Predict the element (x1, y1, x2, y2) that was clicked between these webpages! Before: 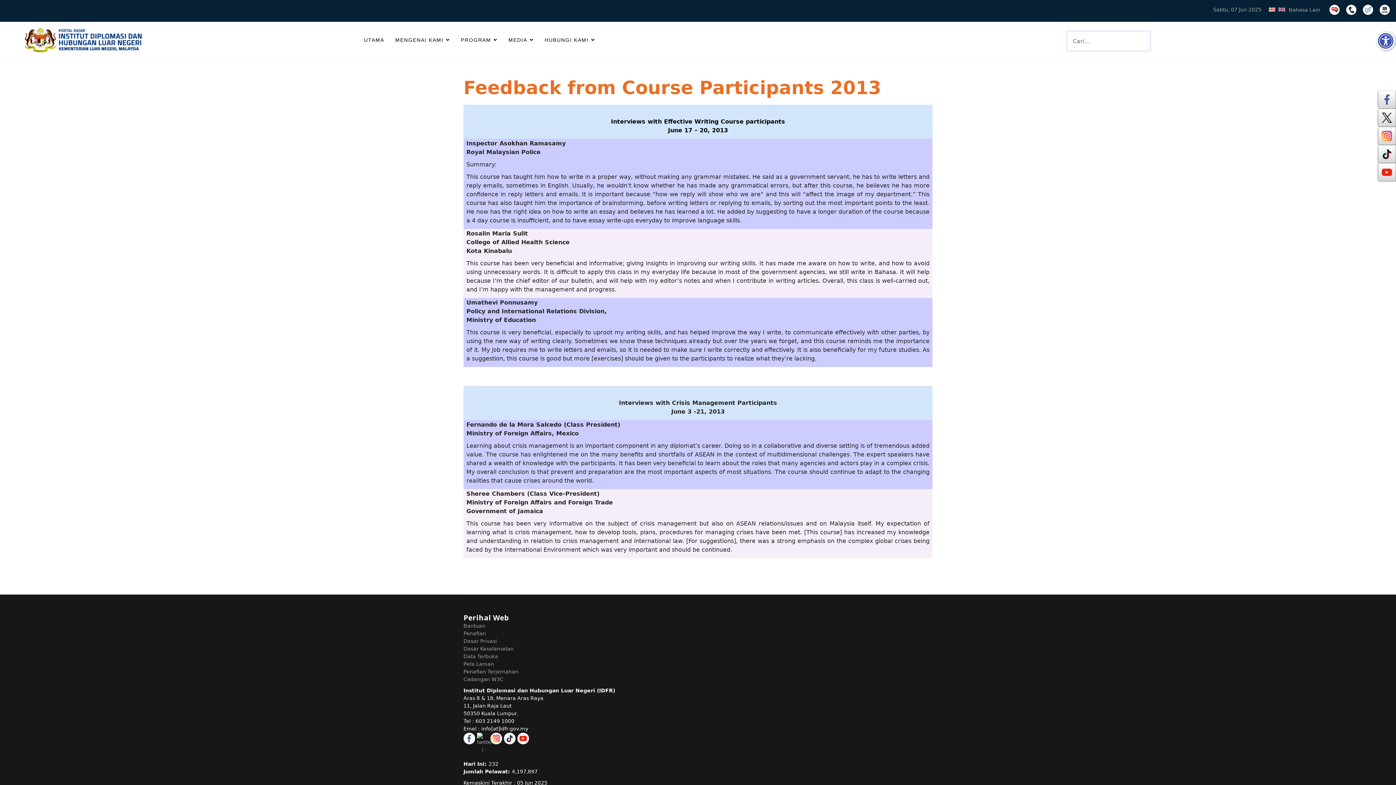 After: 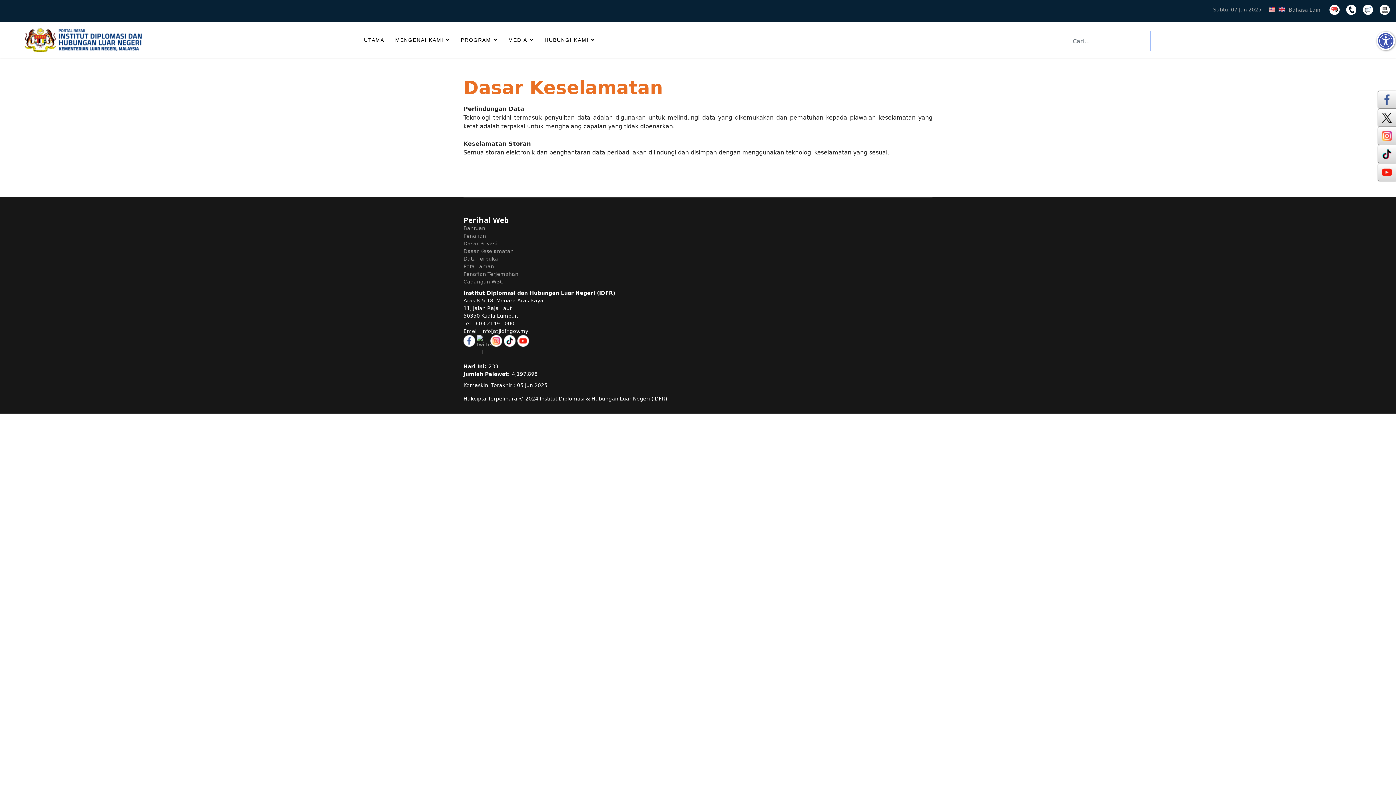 Action: label: Dasar Keselamatan bbox: (463, 646, 513, 652)